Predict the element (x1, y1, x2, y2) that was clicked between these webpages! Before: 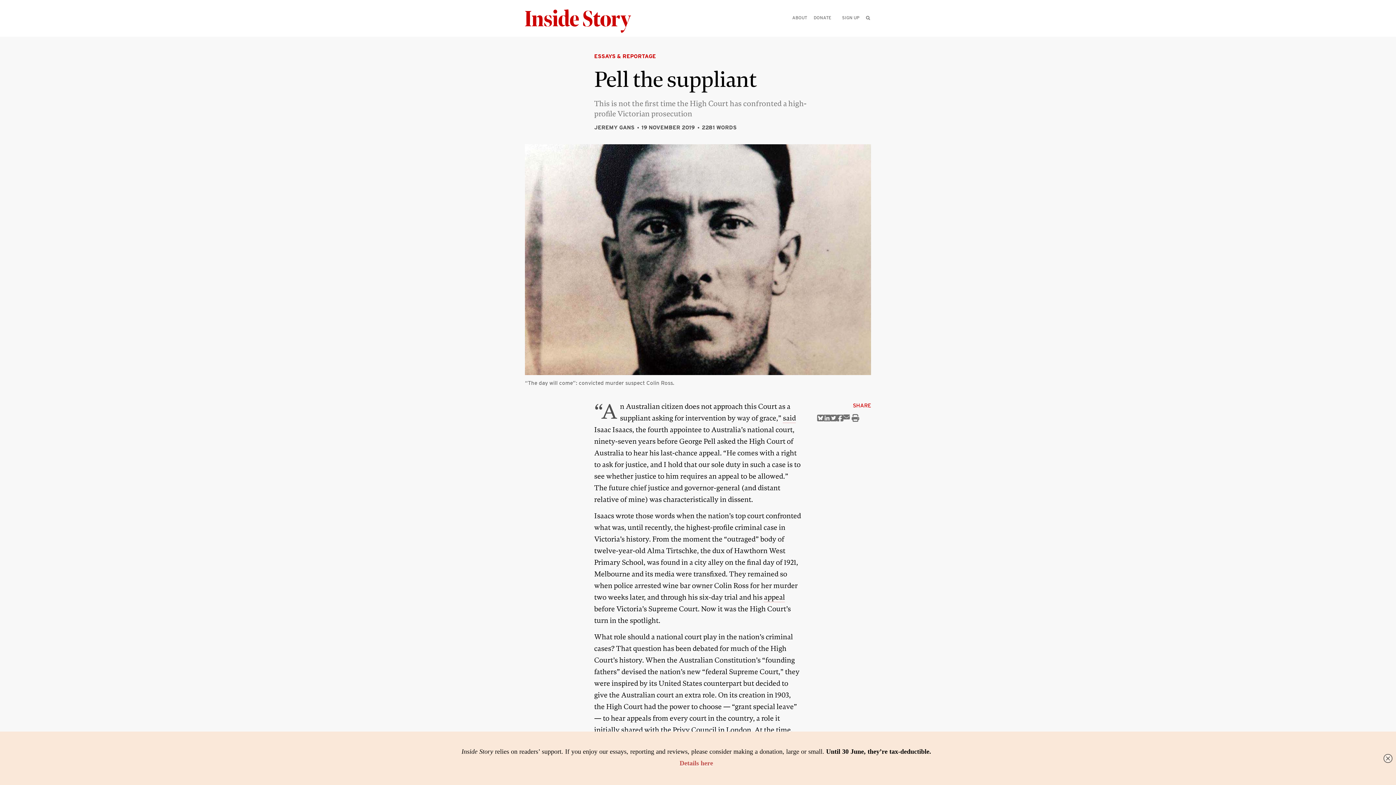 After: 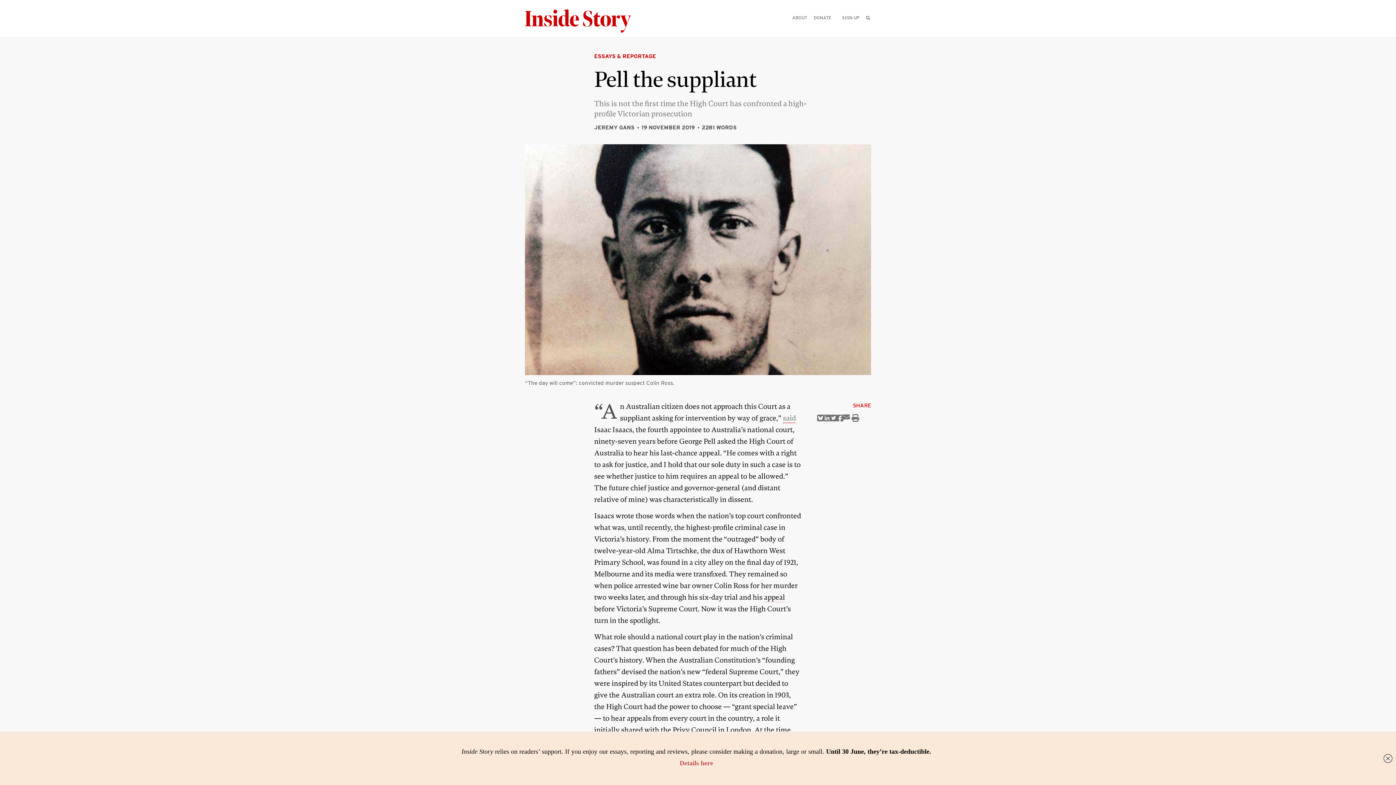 Action: bbox: (783, 414, 796, 423) label: said